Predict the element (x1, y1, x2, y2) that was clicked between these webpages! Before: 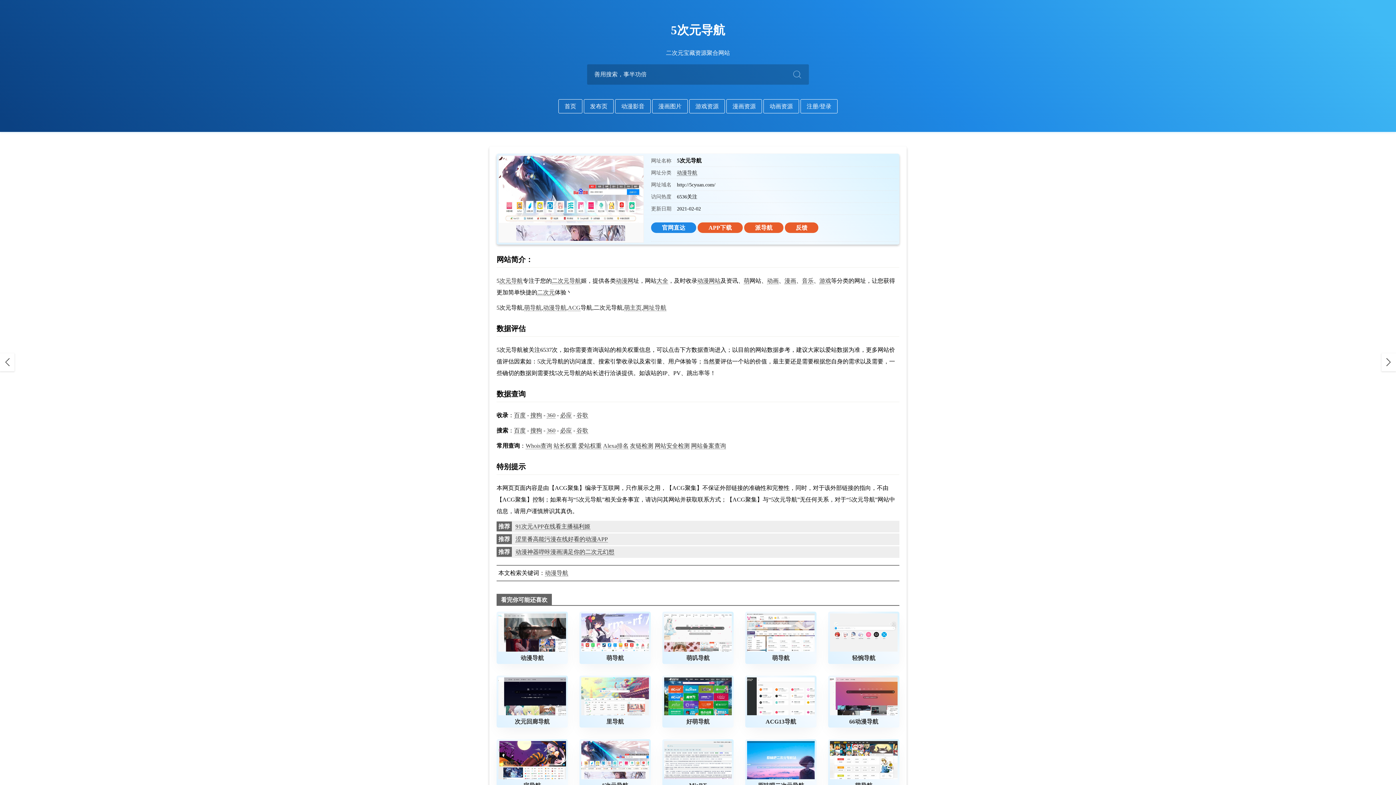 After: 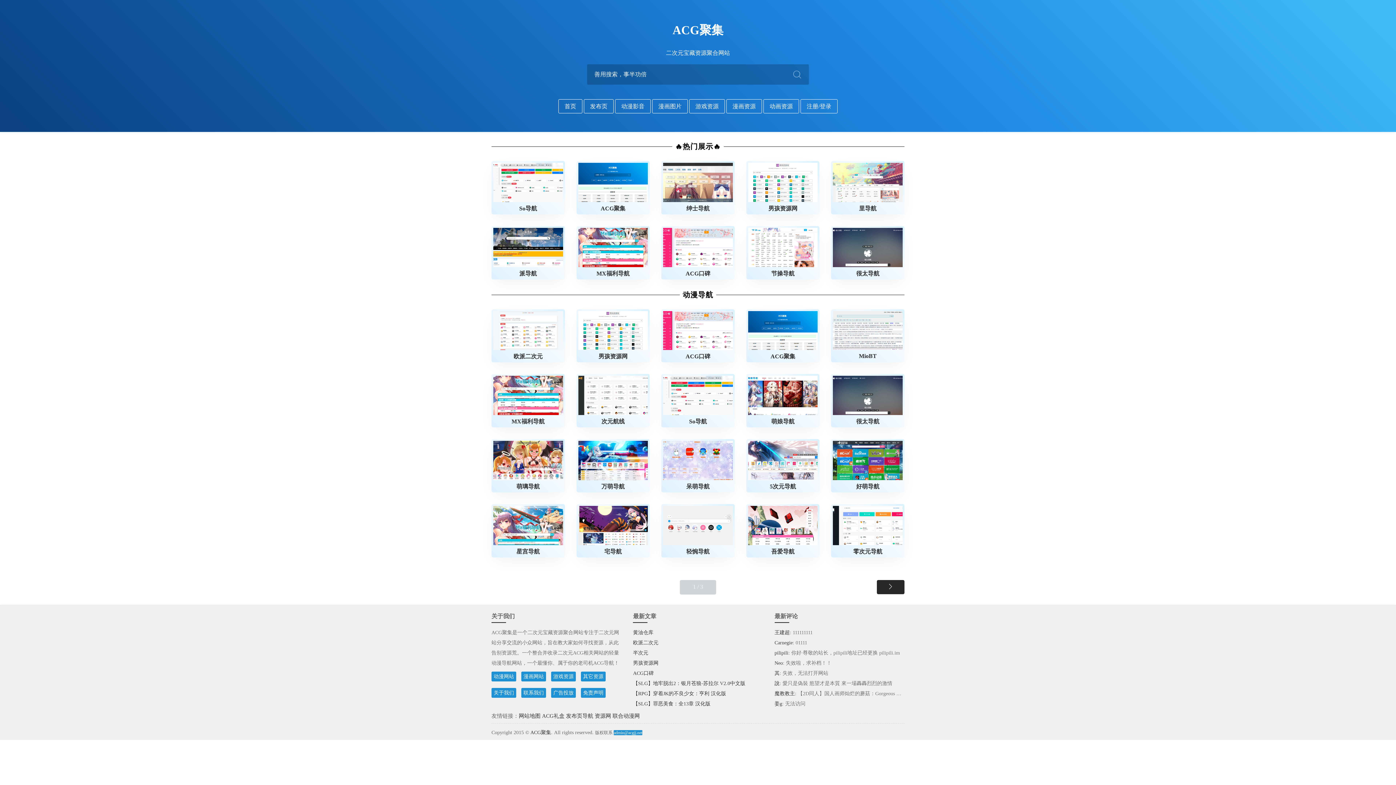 Action: label: 动漫导航 bbox: (677, 170, 697, 176)